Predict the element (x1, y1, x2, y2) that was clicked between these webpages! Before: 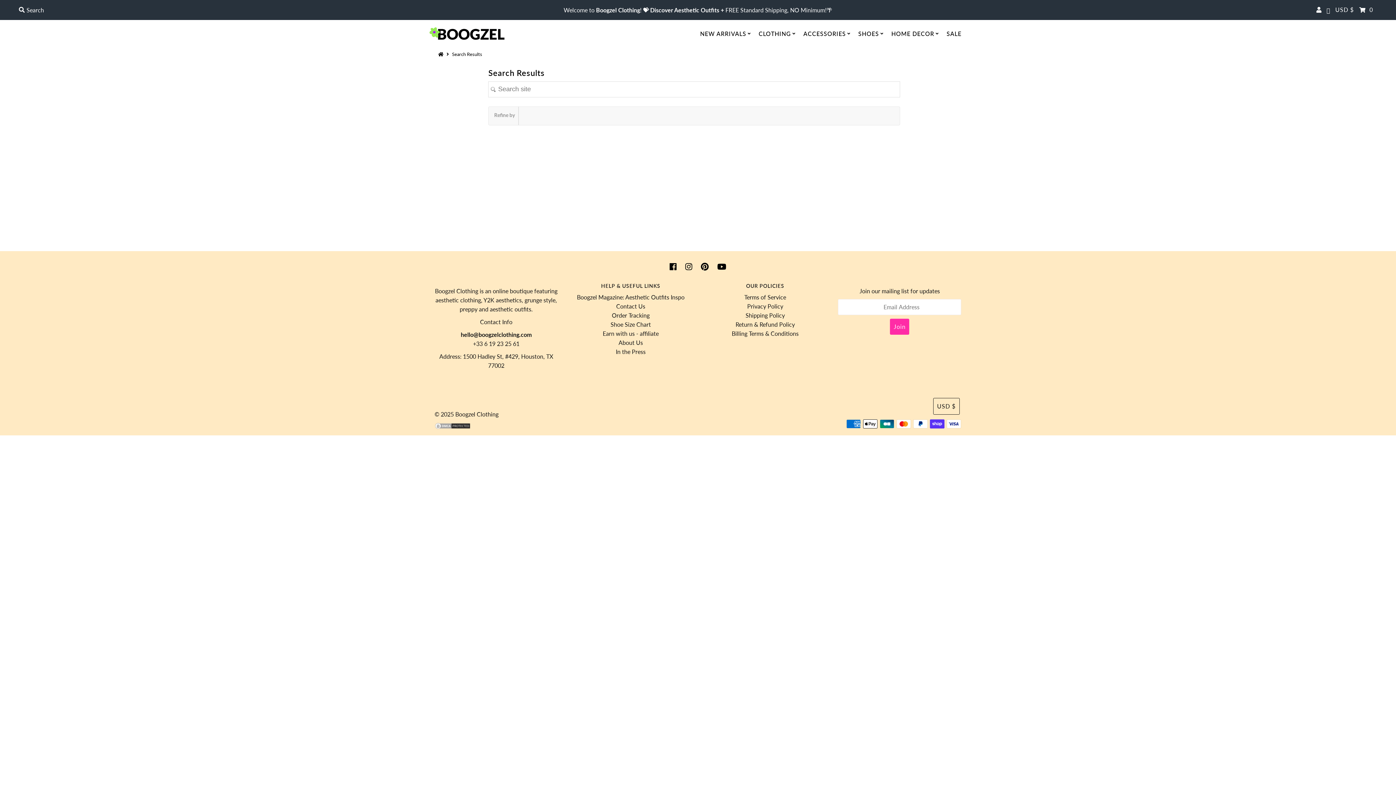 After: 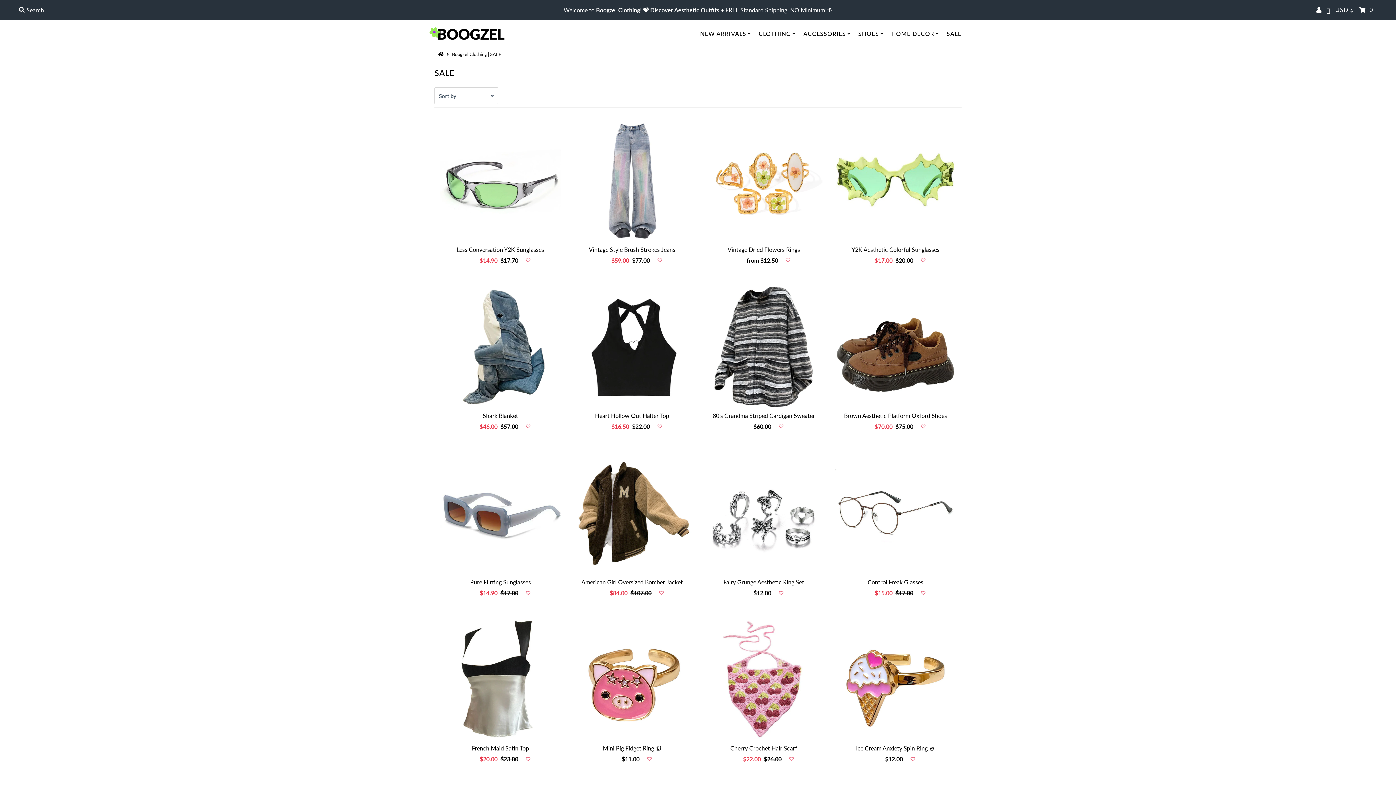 Action: bbox: (941, 23, 967, 43) label: SALE